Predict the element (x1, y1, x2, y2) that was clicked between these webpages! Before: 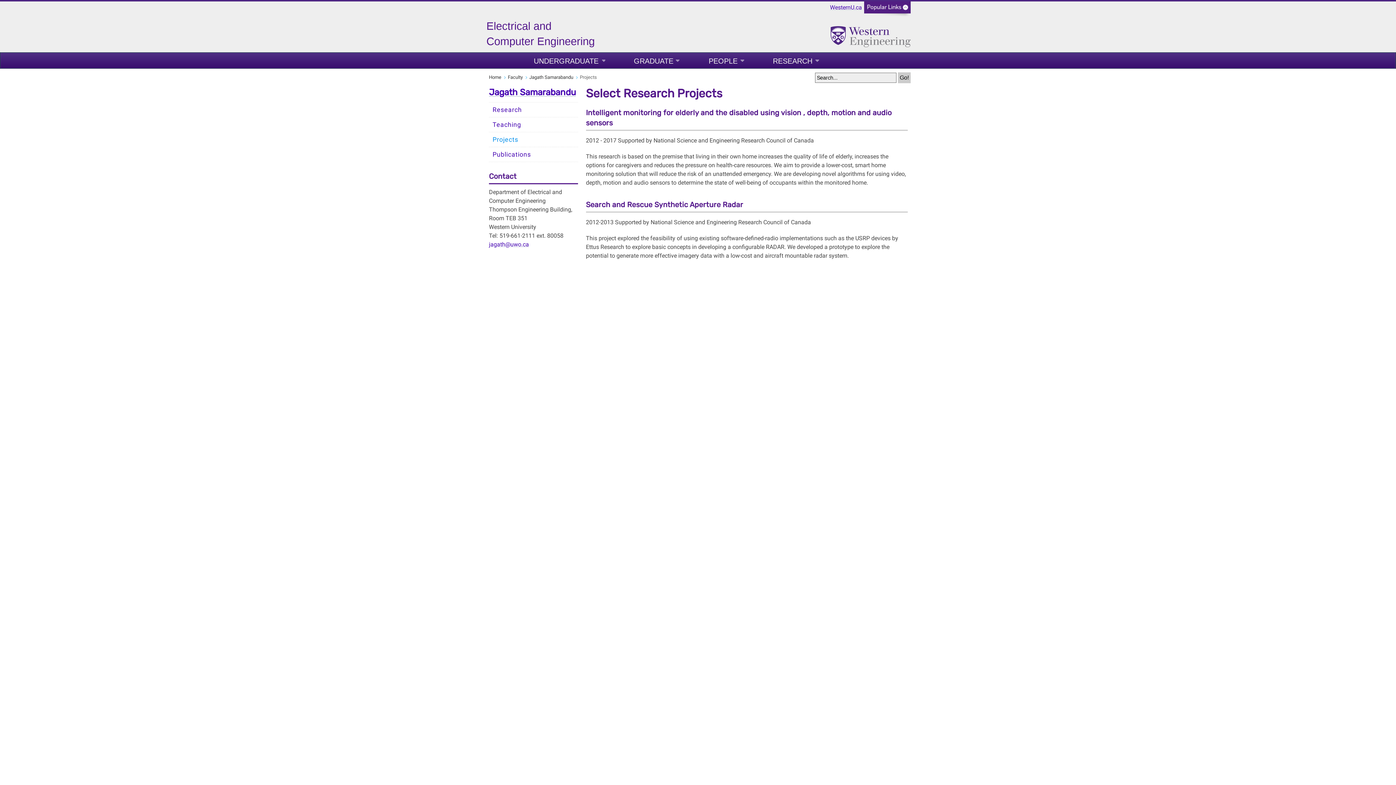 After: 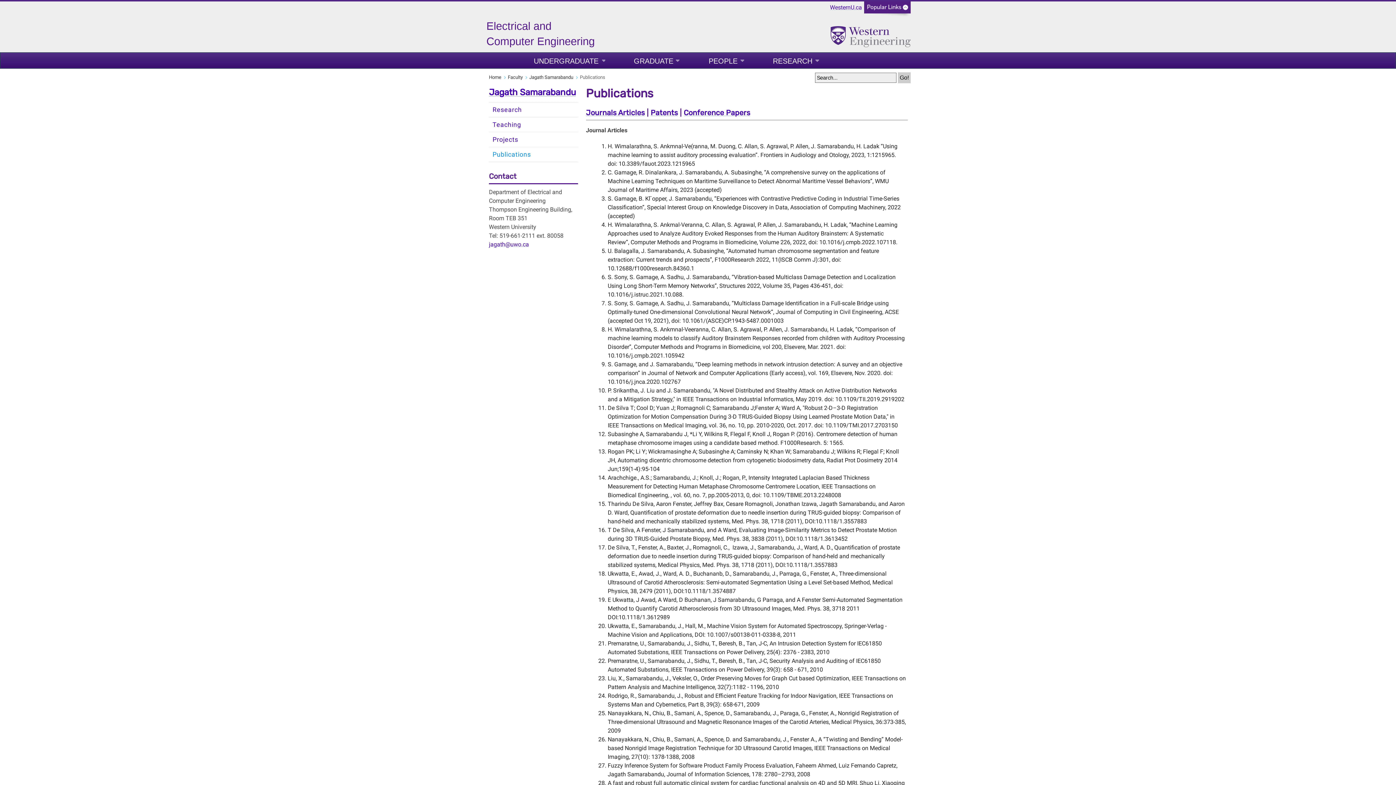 Action: bbox: (489, 147, 578, 161) label: Publications